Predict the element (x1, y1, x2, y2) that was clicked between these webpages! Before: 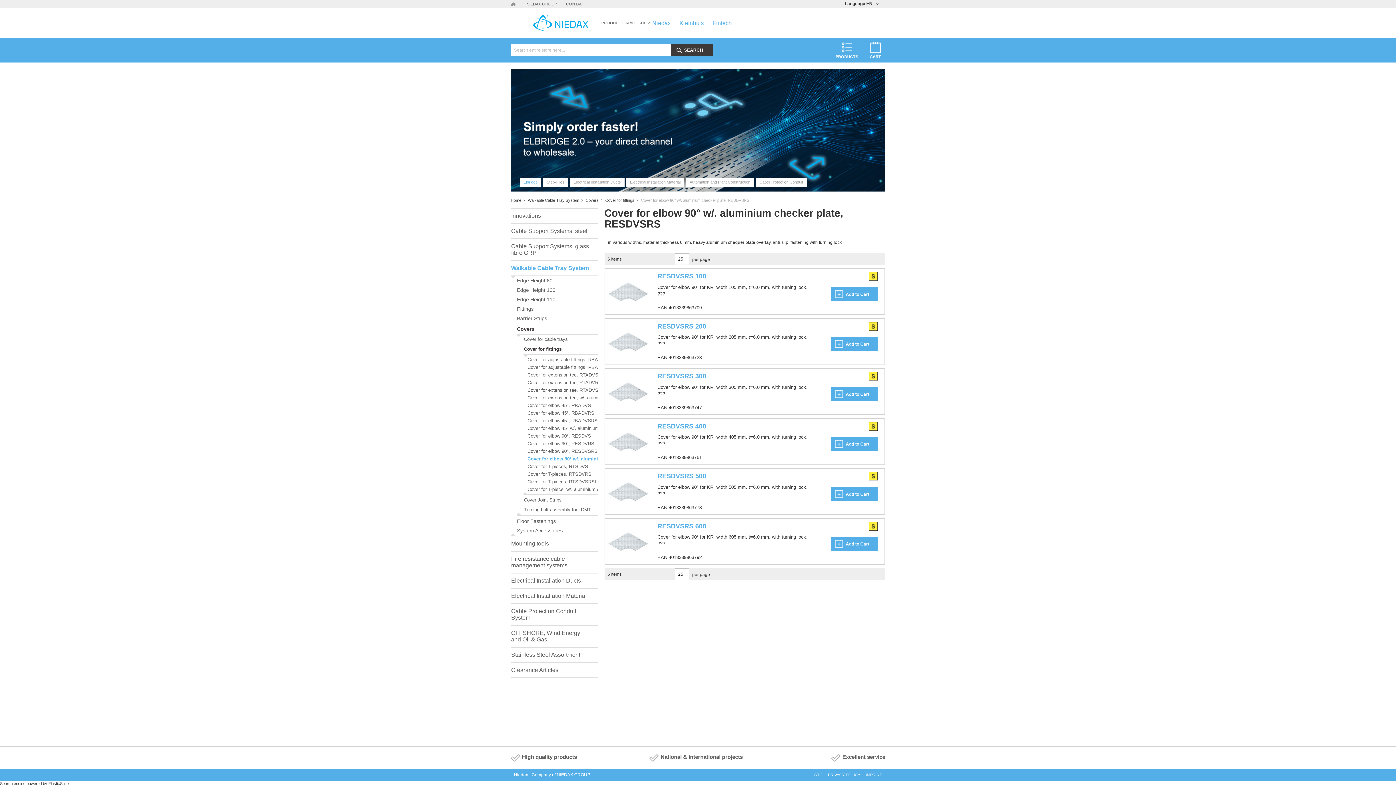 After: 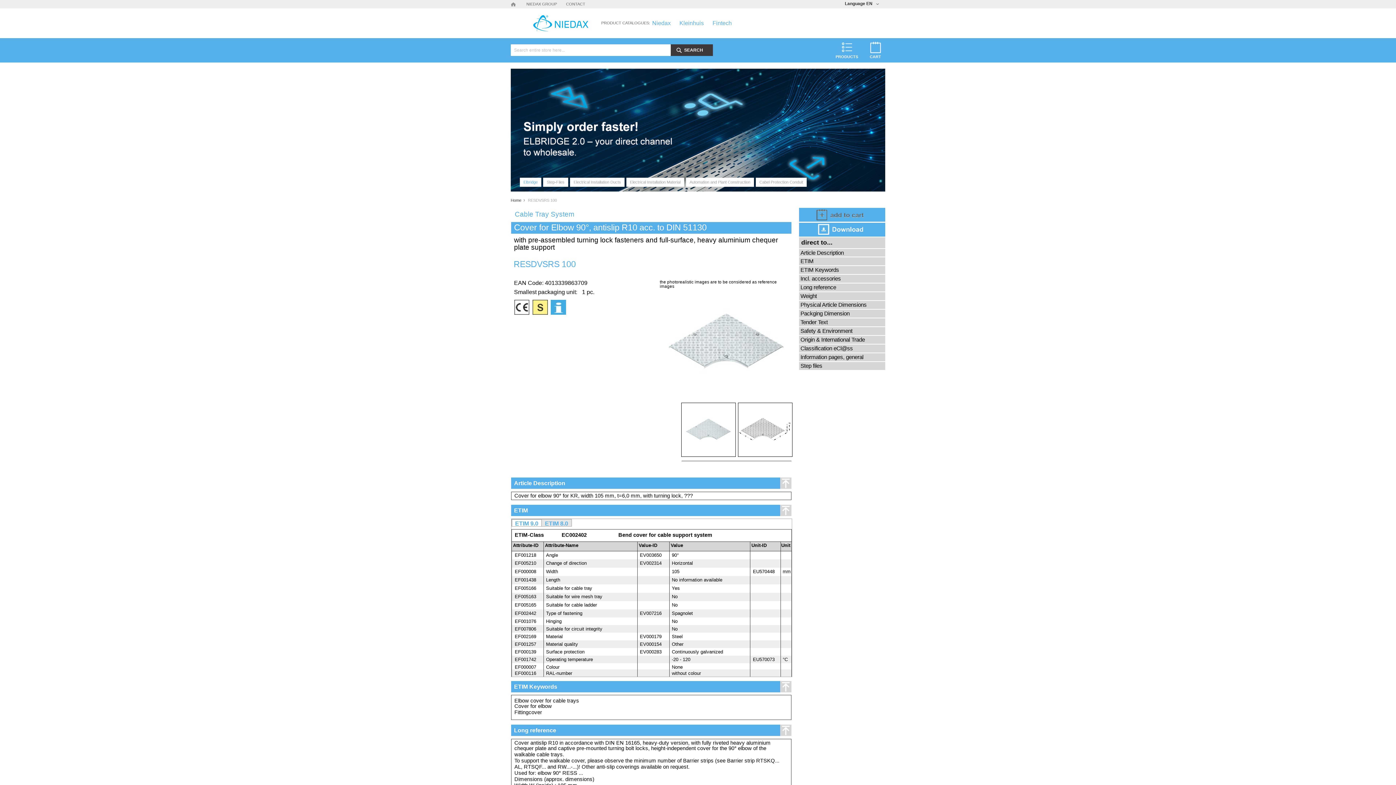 Action: bbox: (605, 269, 650, 314)